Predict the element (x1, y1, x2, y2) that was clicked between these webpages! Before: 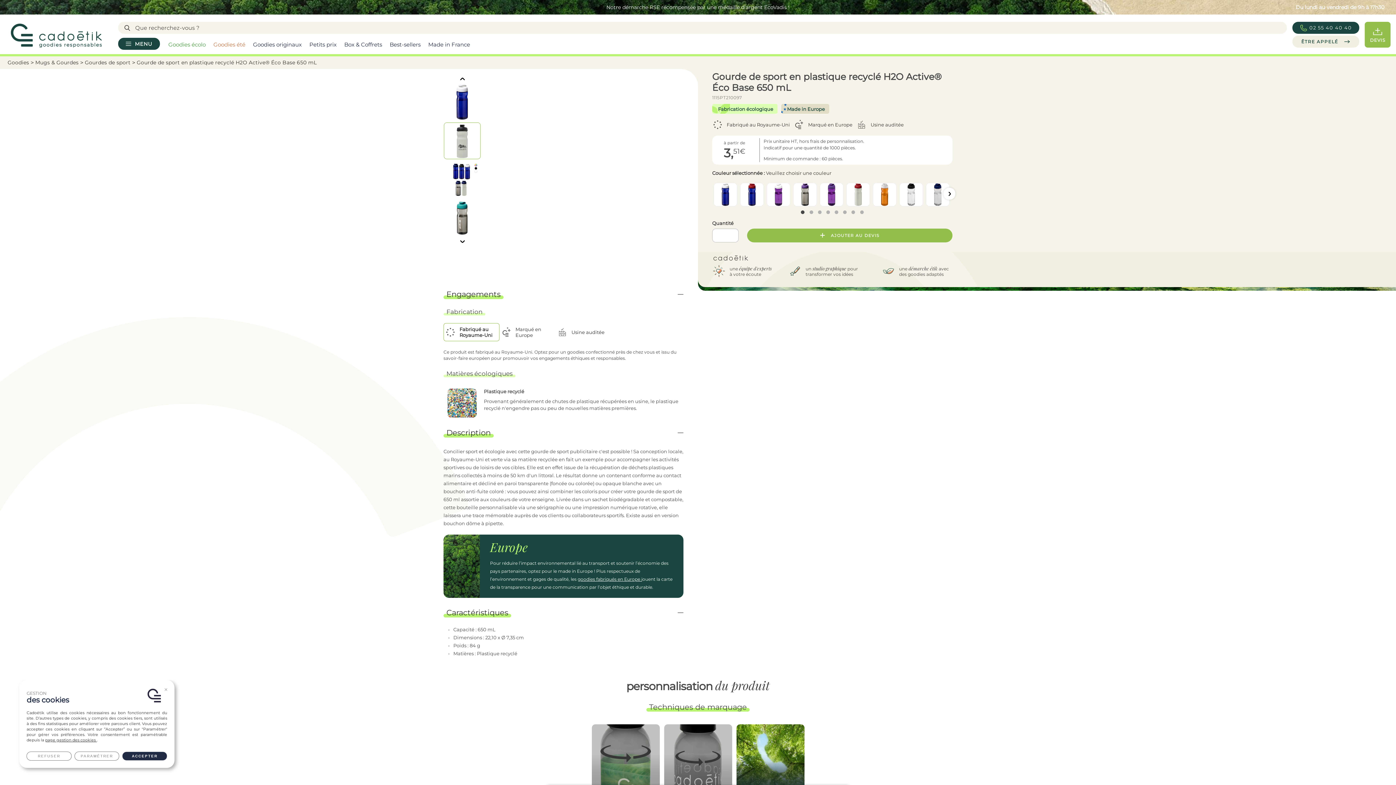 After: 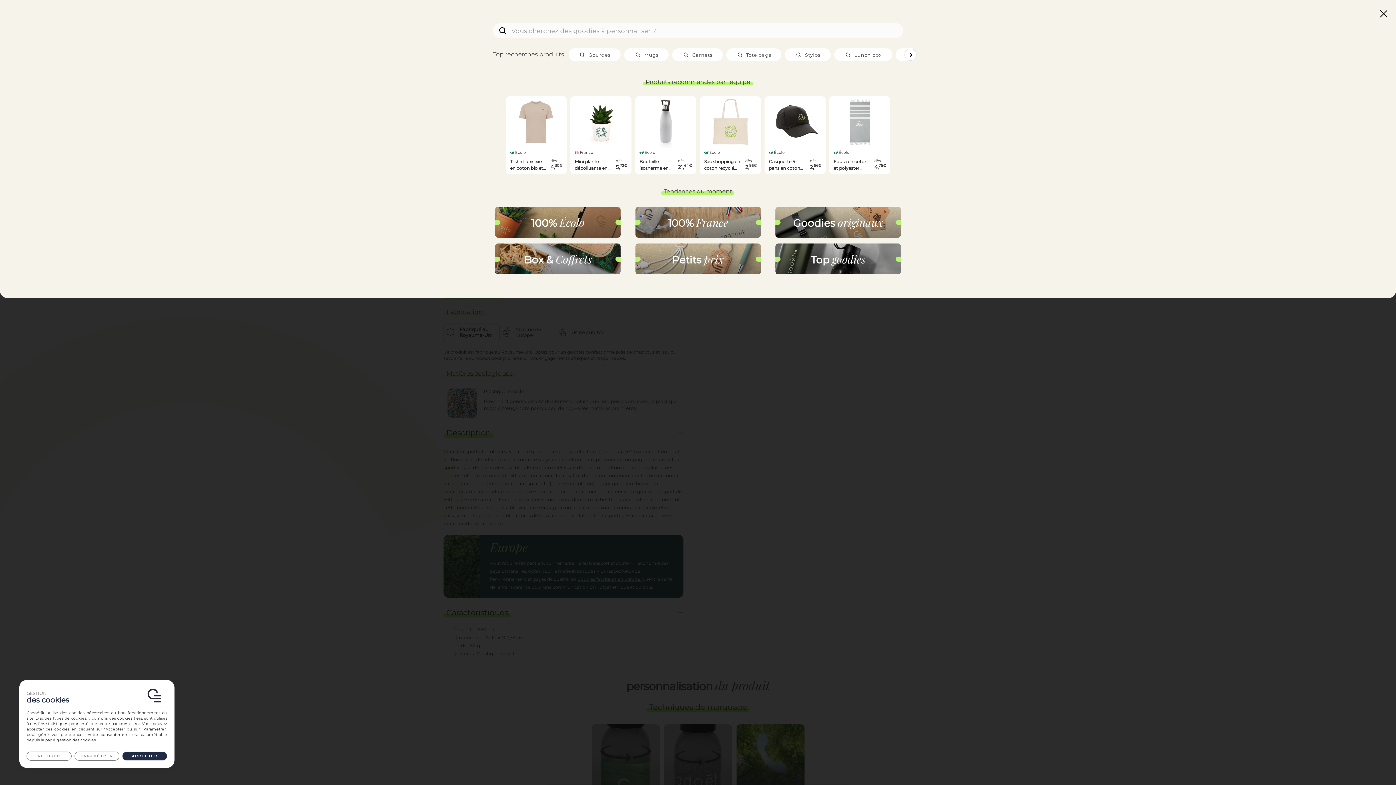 Action: bbox: (118, 21, 1287, 33) label: Que recherchez-vous ?